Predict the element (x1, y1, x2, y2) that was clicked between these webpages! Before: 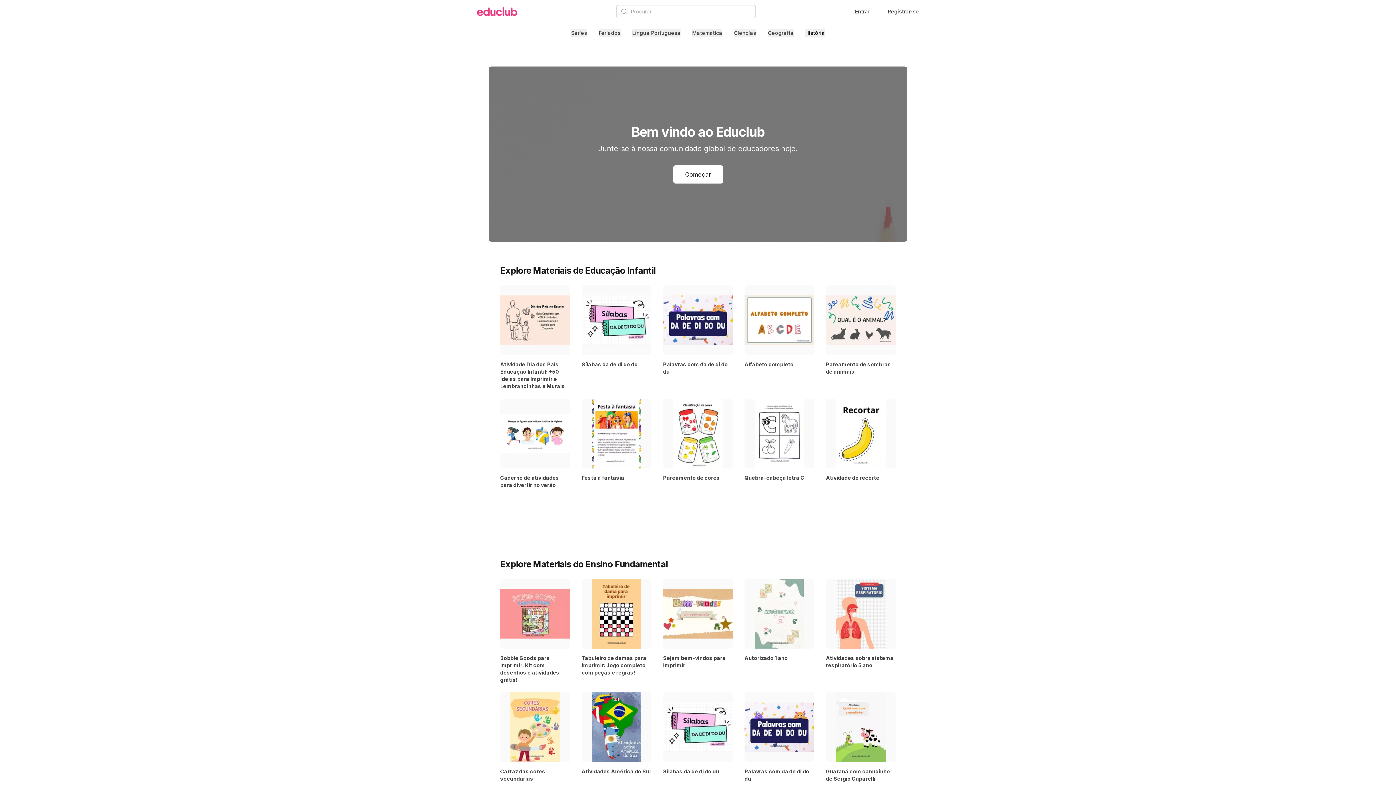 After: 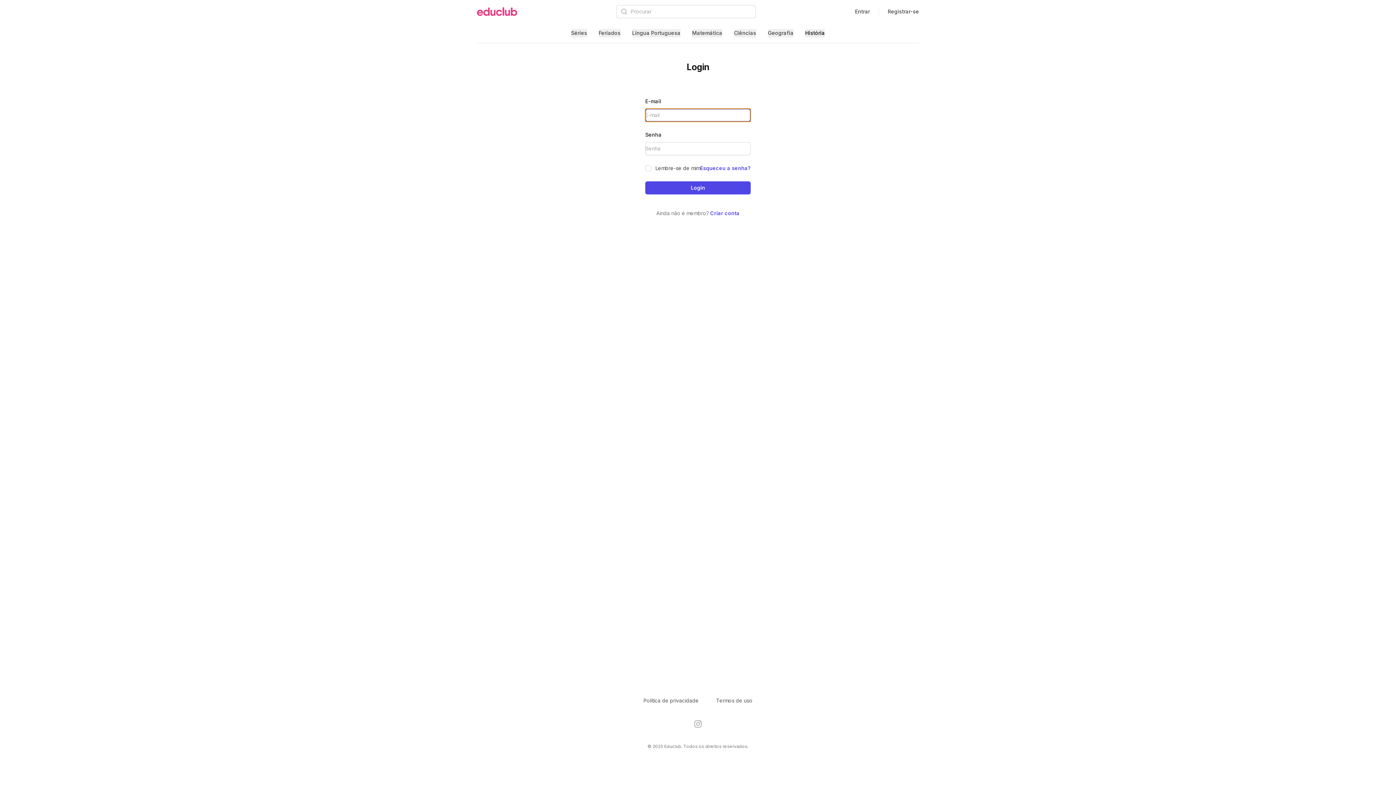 Action: bbox: (855, 8, 870, 15) label: Entrar